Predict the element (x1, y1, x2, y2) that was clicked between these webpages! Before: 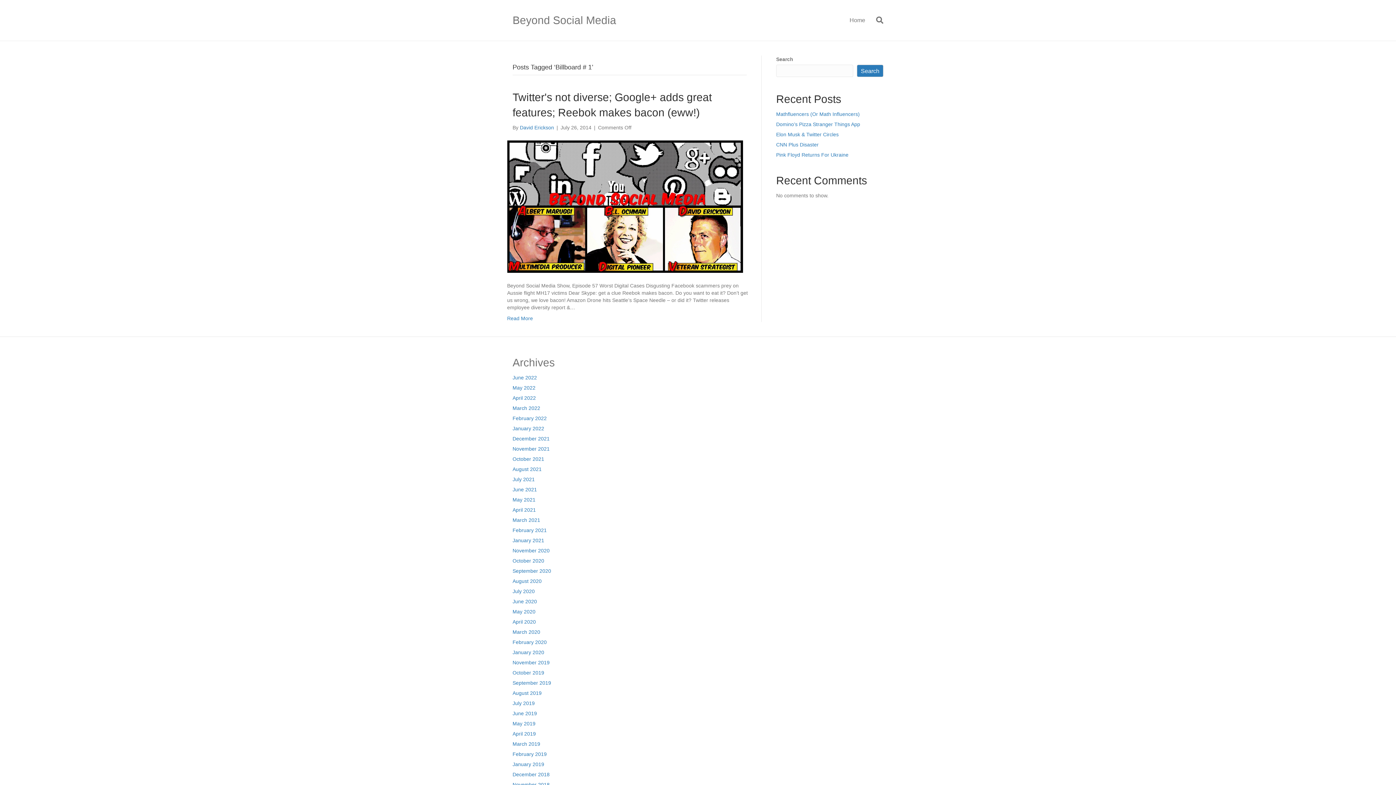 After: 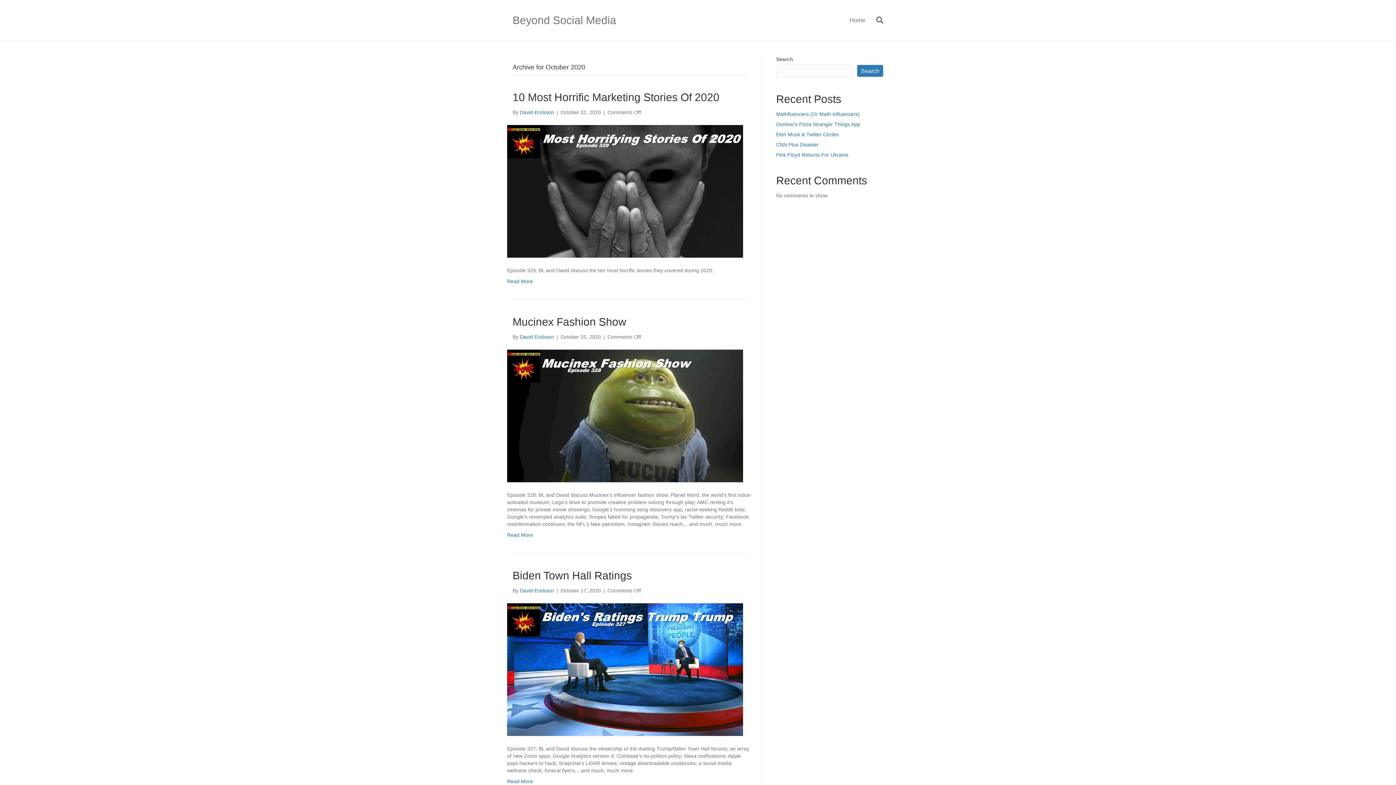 Action: label: October 2020 bbox: (512, 558, 544, 564)